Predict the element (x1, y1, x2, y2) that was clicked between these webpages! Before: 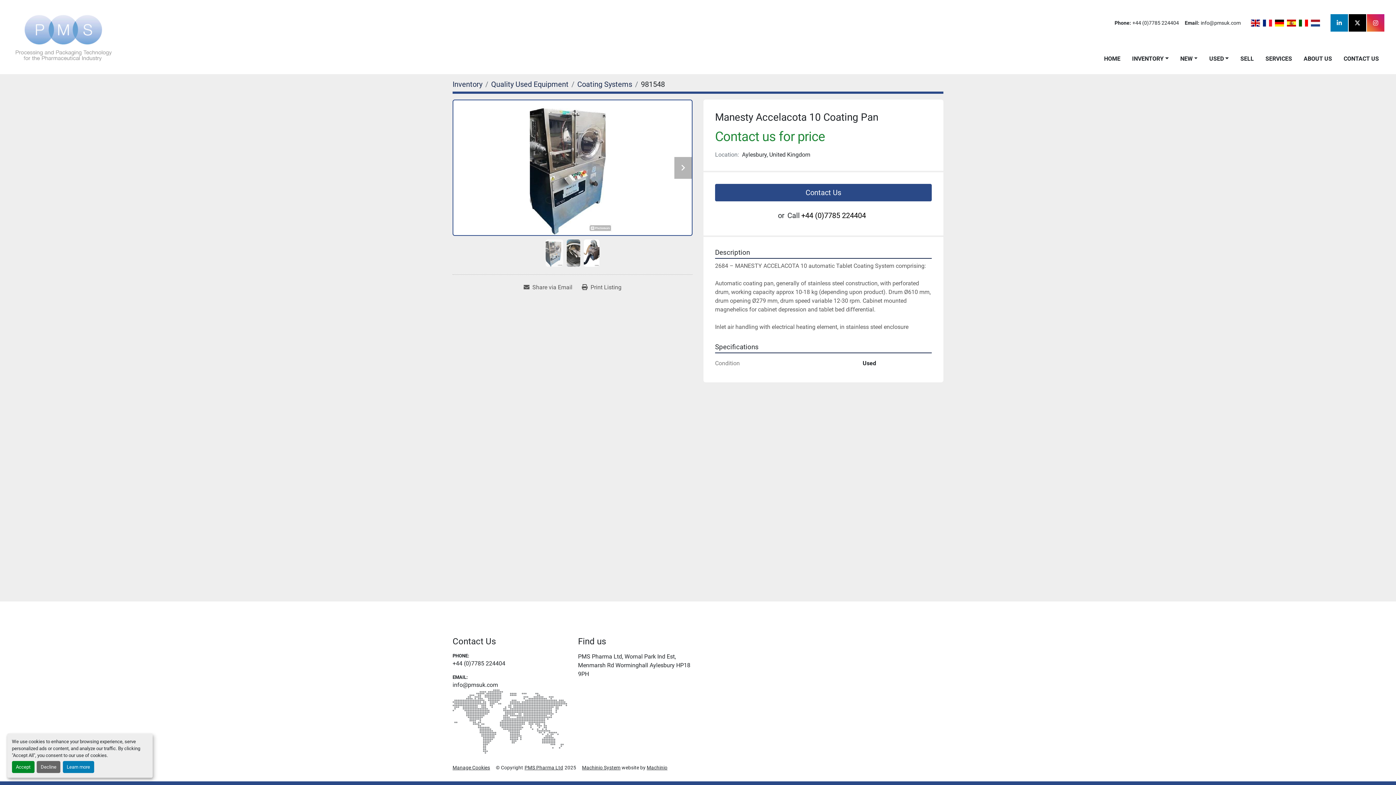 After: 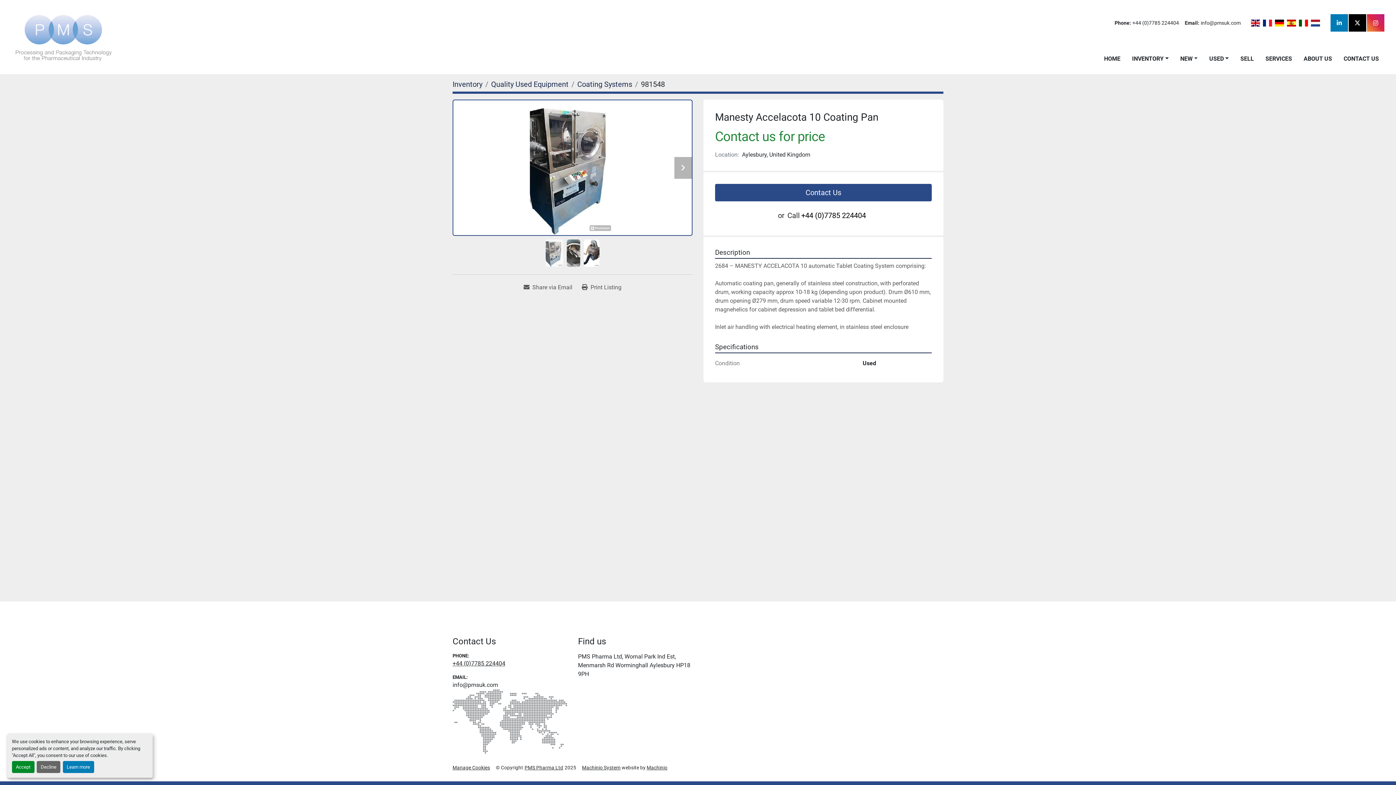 Action: label: +44 (0)7785 224404 bbox: (452, 659, 505, 668)